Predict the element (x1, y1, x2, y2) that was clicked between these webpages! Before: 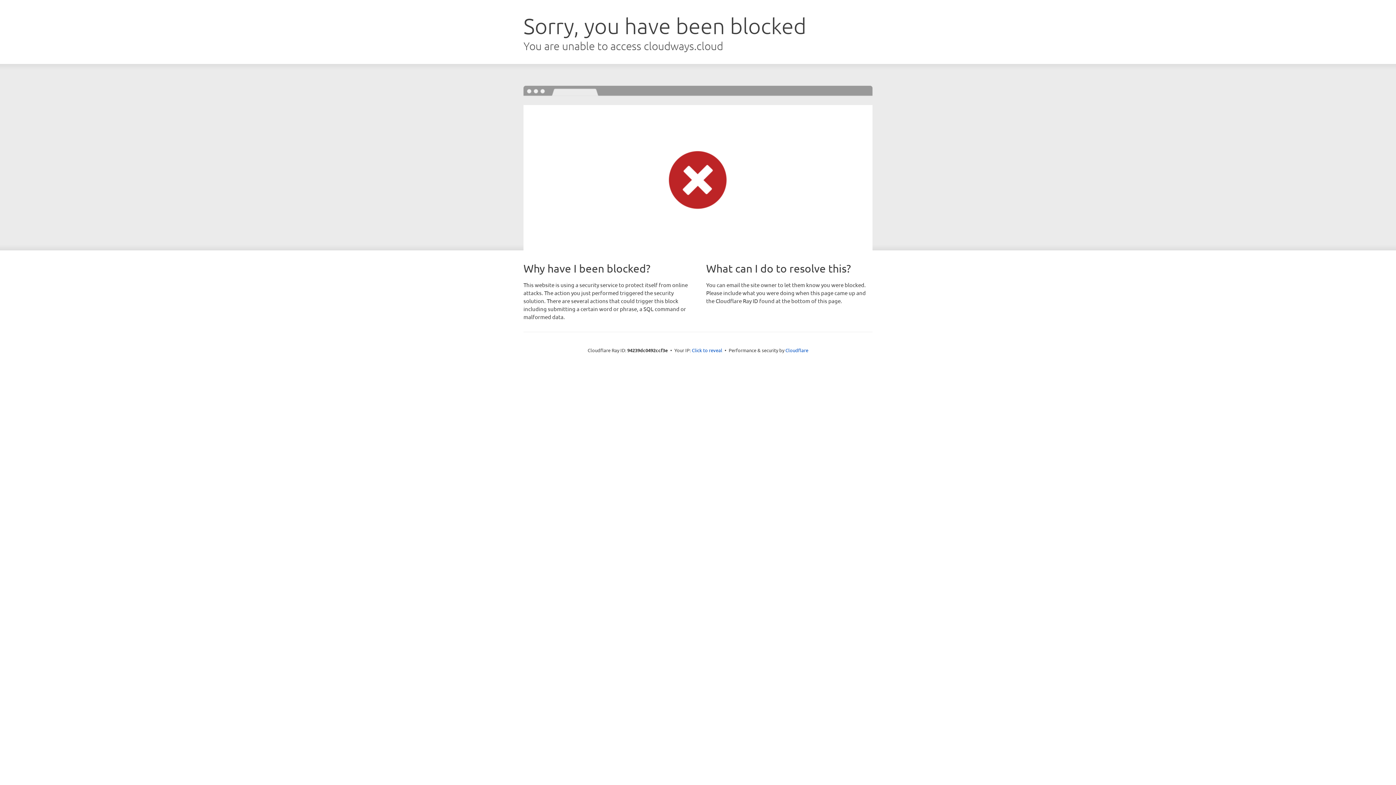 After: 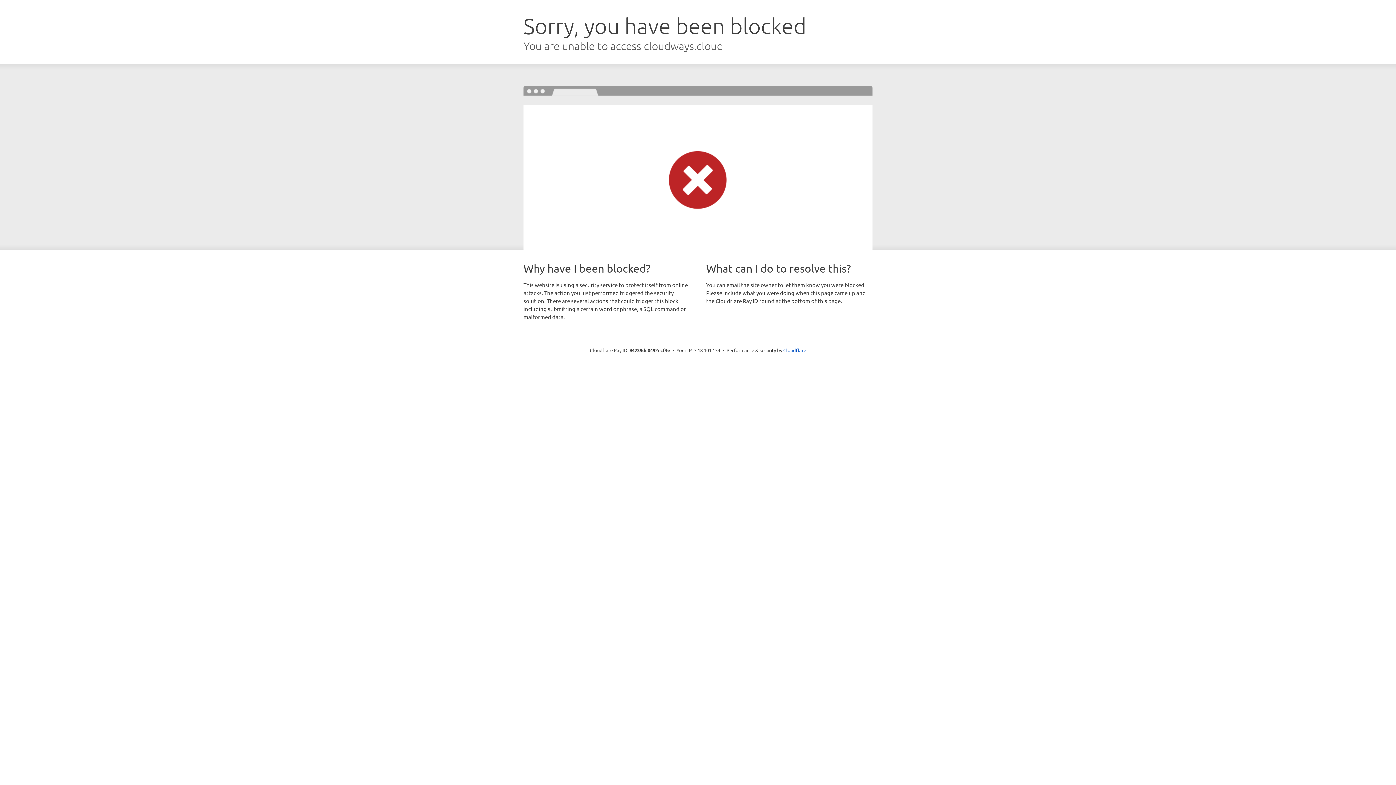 Action: bbox: (692, 346, 722, 353) label: Click to reveal